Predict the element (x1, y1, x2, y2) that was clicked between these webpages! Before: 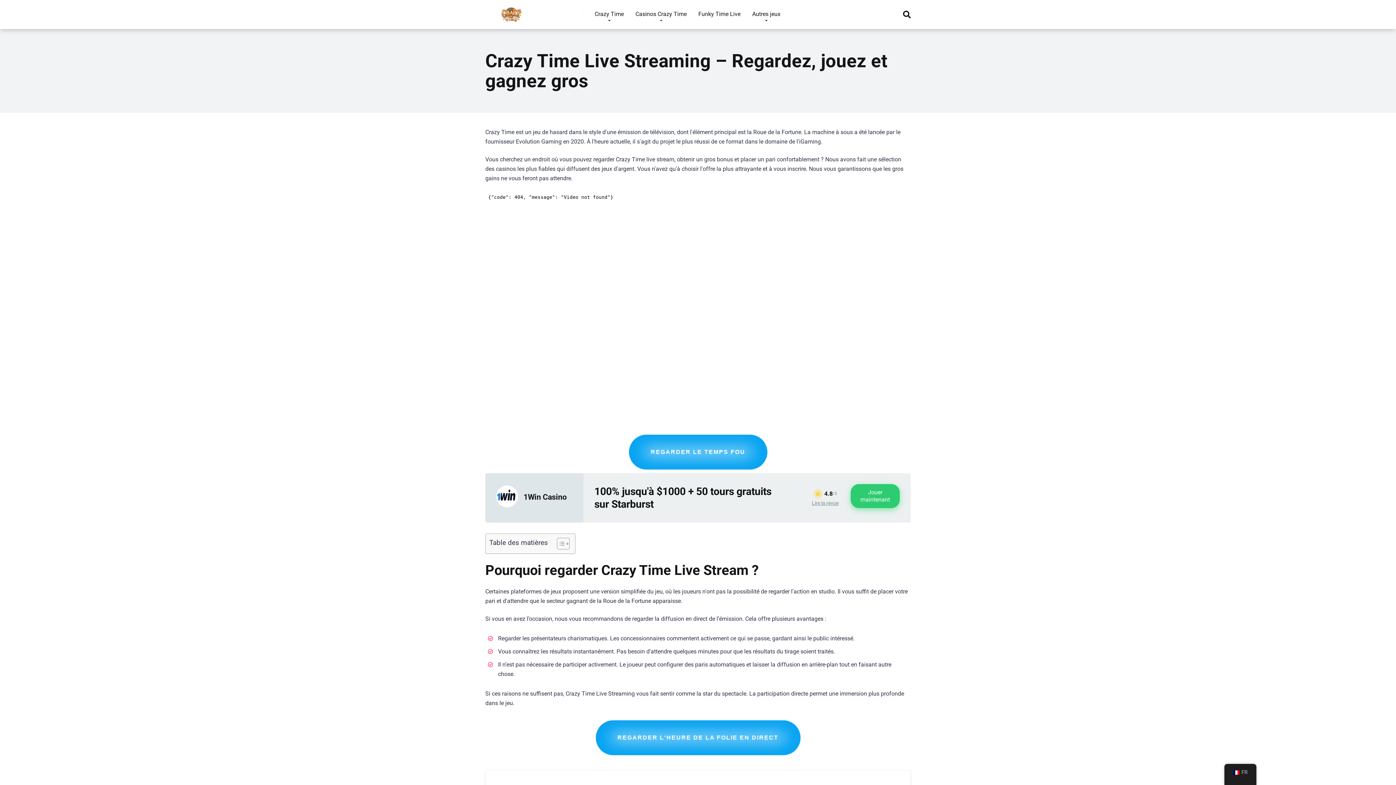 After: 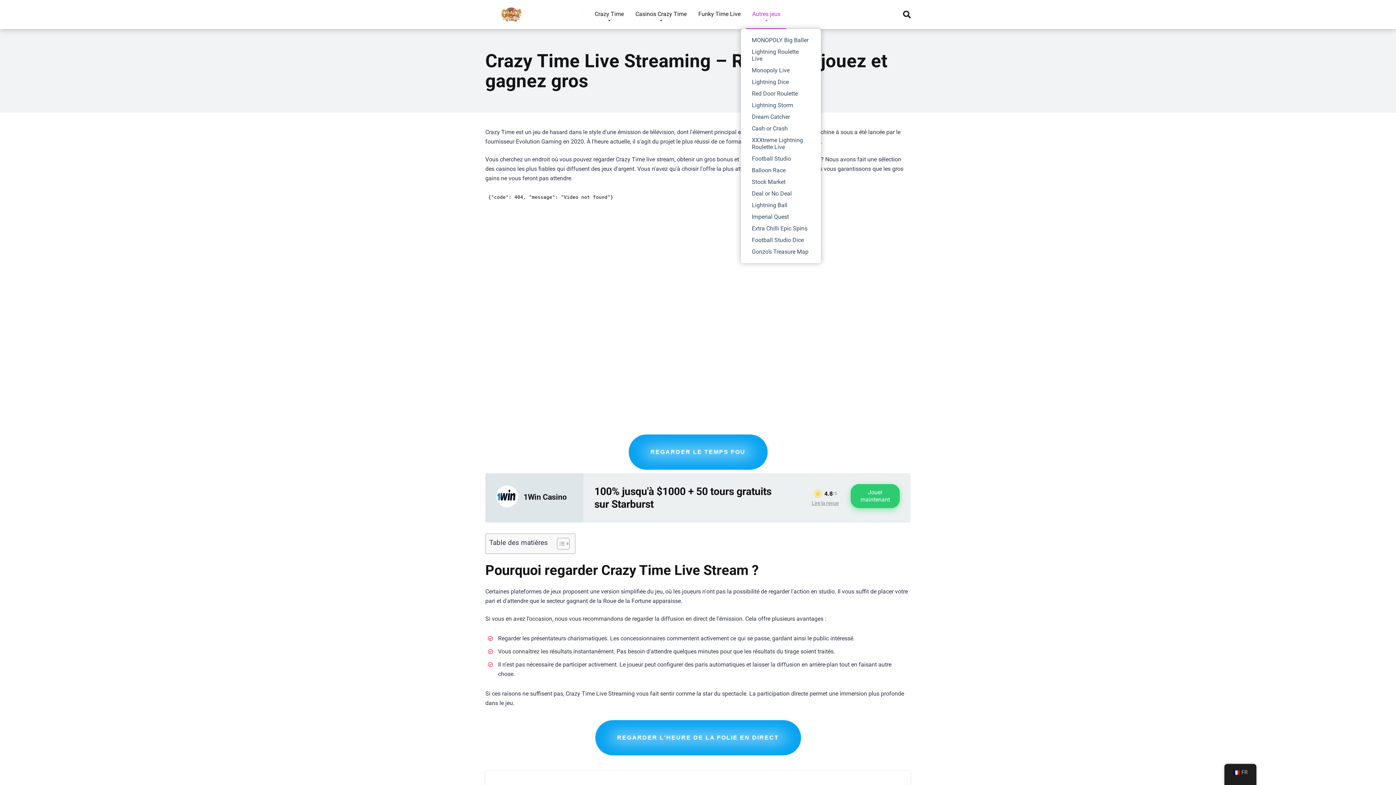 Action: label: Autres jeux bbox: (746, 0, 786, 29)